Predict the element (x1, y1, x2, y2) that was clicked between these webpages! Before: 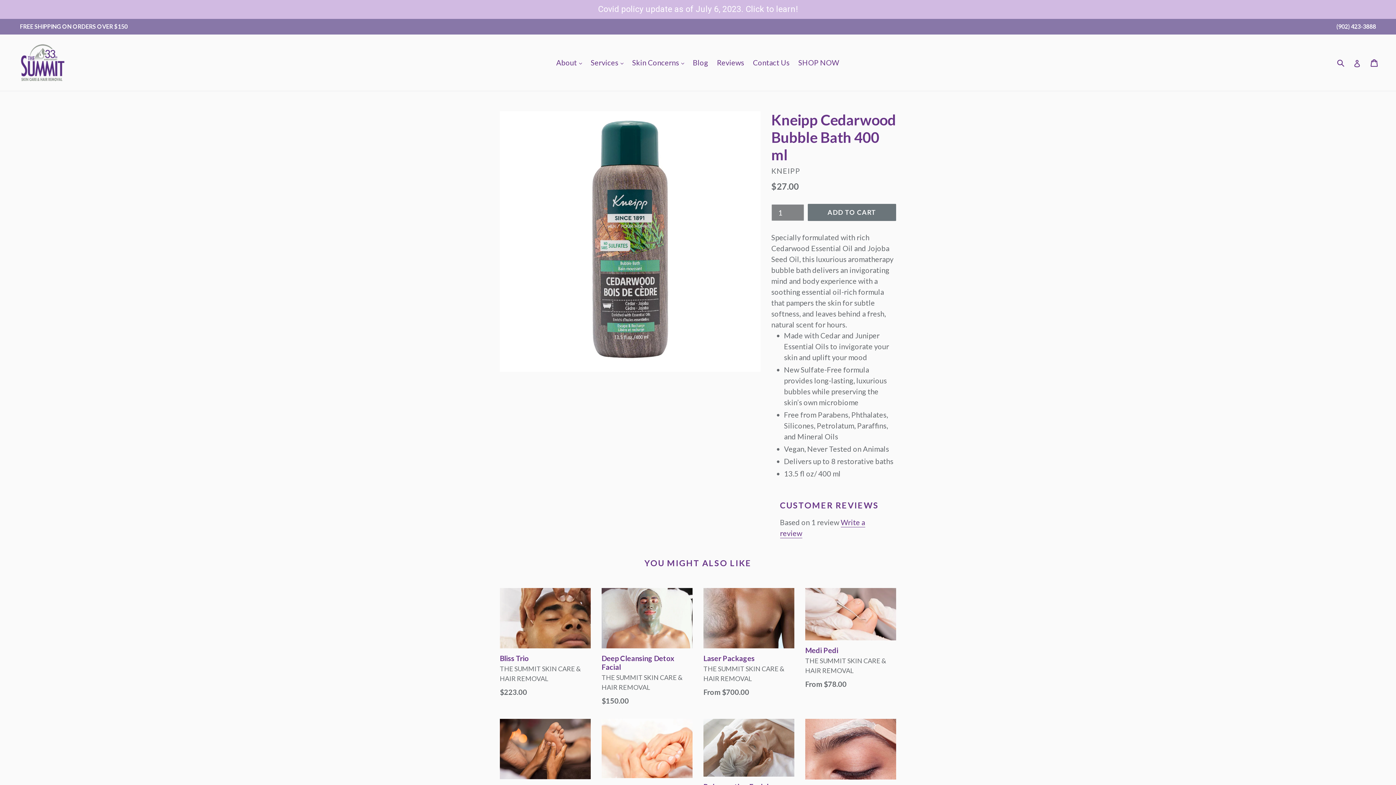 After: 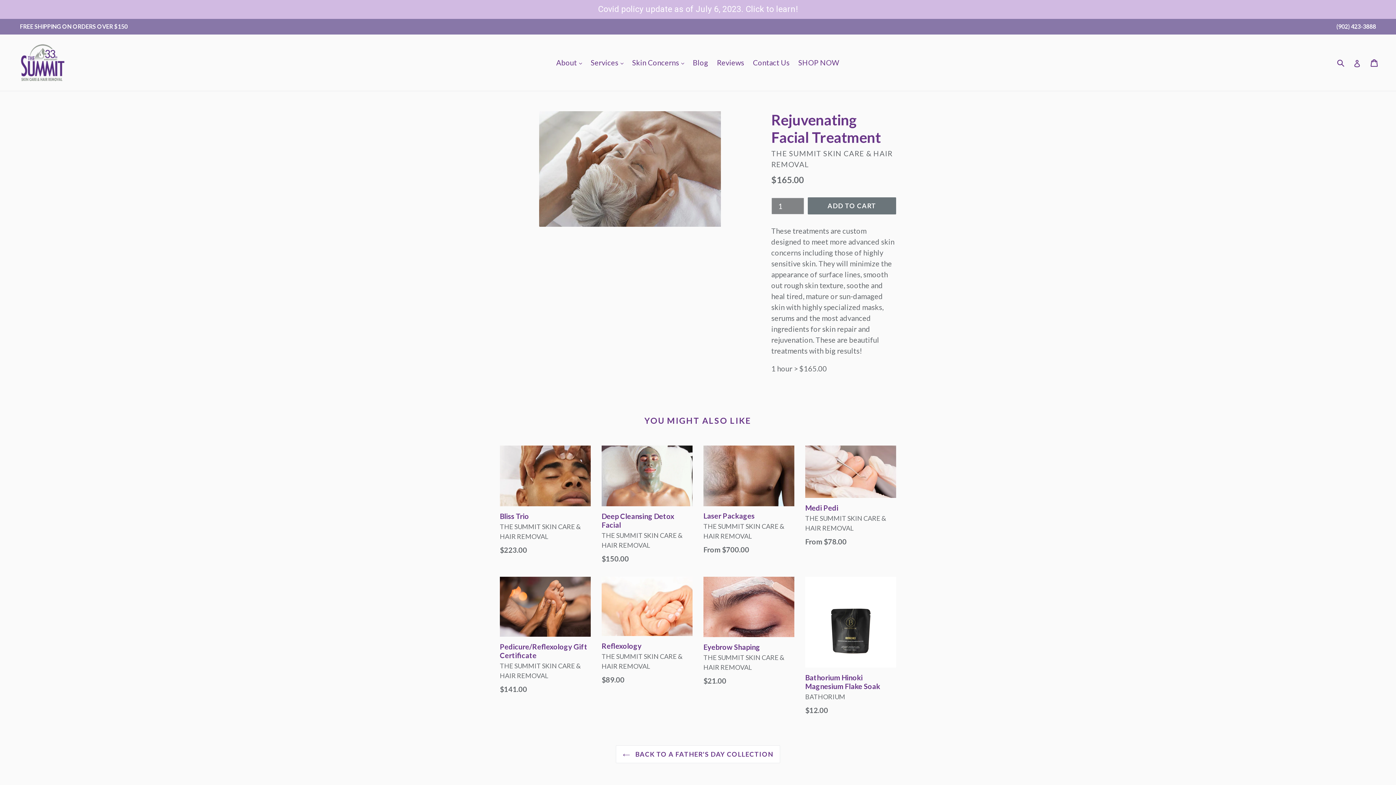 Action: bbox: (703, 719, 794, 834) label: Rejuvenating Facial Treatment
THE SUMMIT SKIN CARE & HAIR REMOVAL
Regular price
$165.00